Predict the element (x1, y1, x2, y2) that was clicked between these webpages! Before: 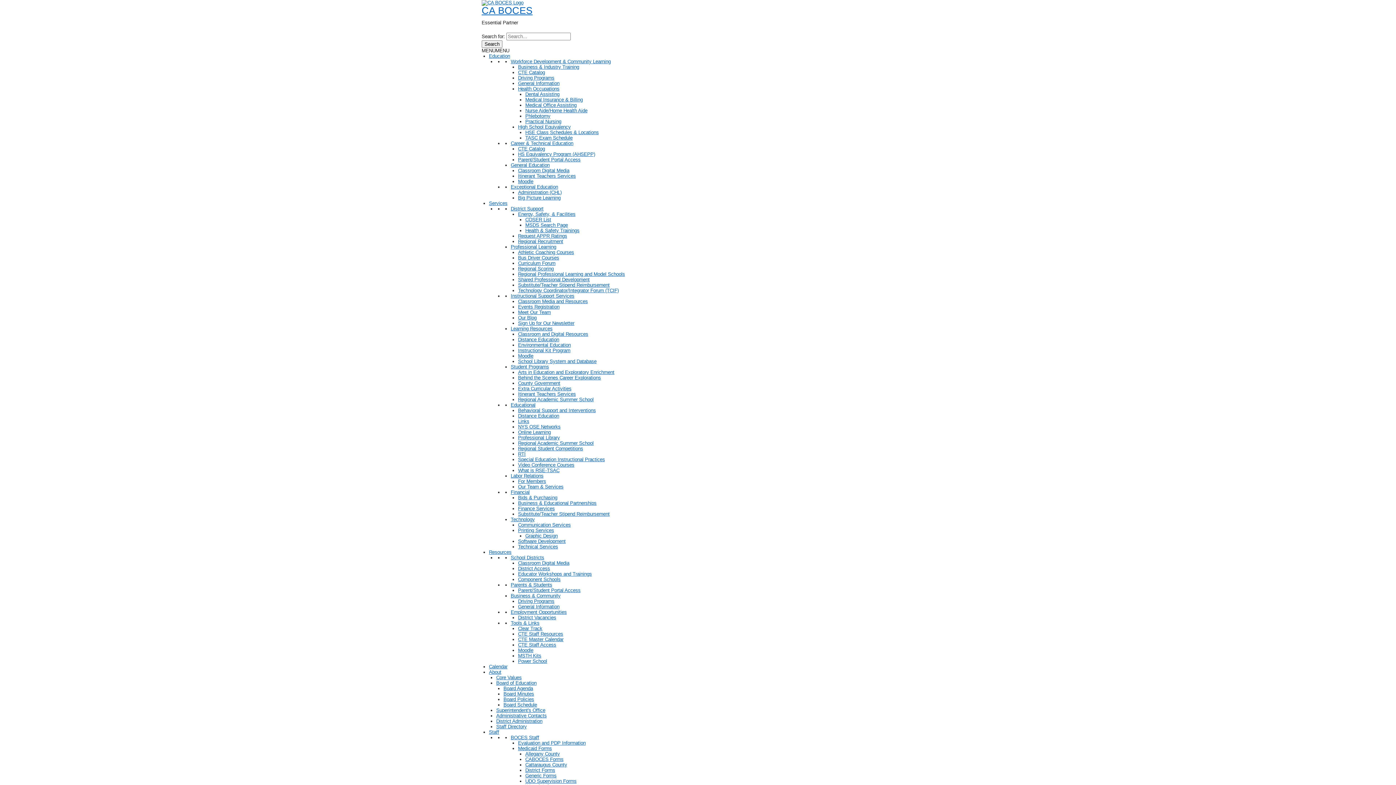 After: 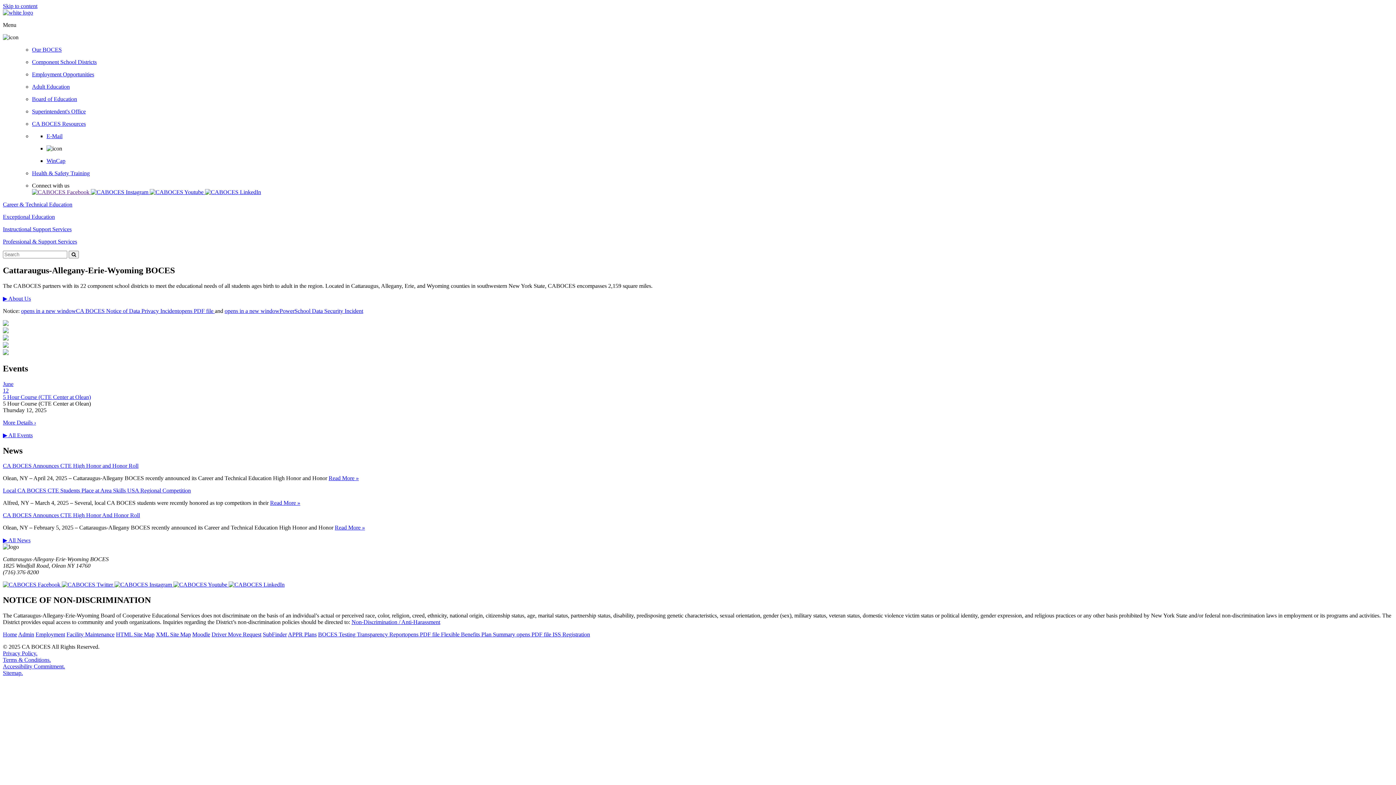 Action: bbox: (481, 0, 523, 5)